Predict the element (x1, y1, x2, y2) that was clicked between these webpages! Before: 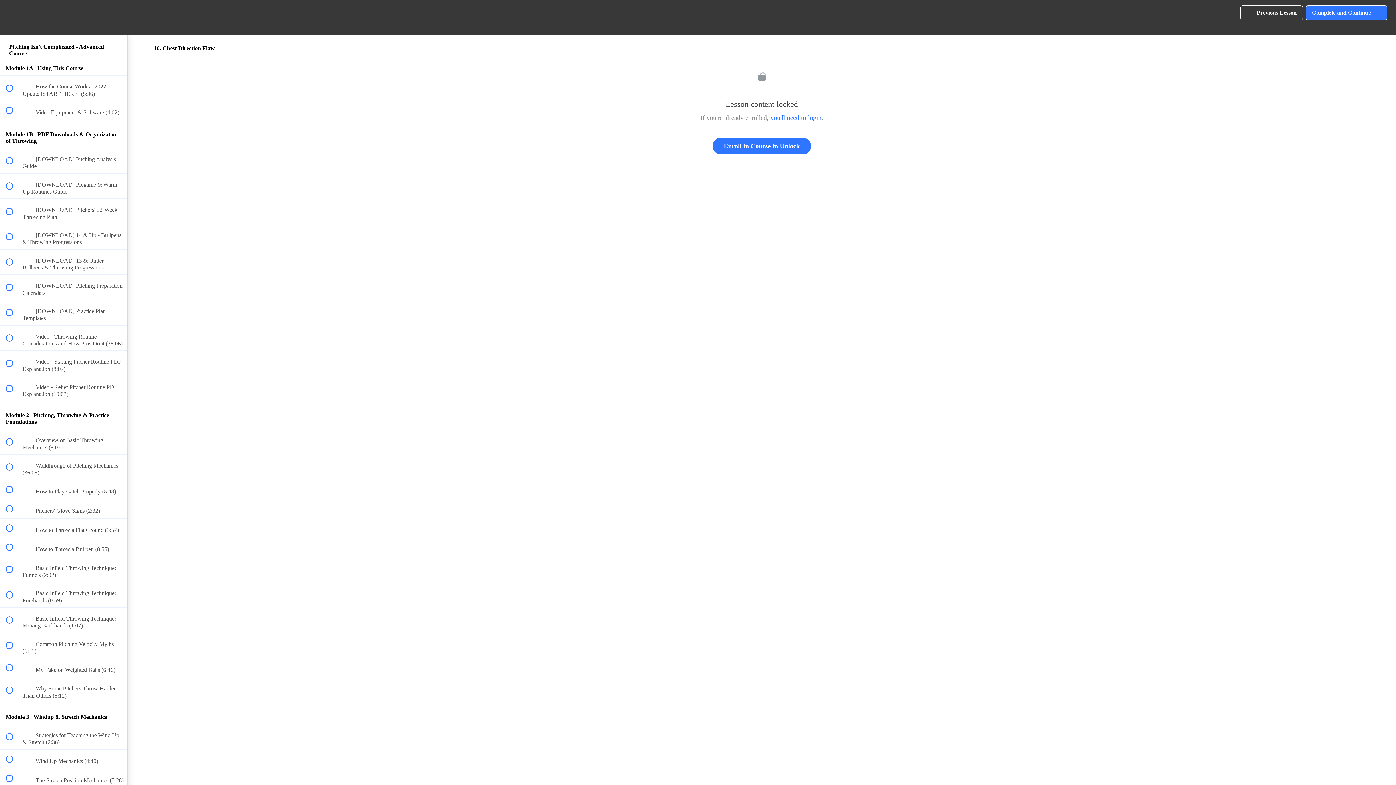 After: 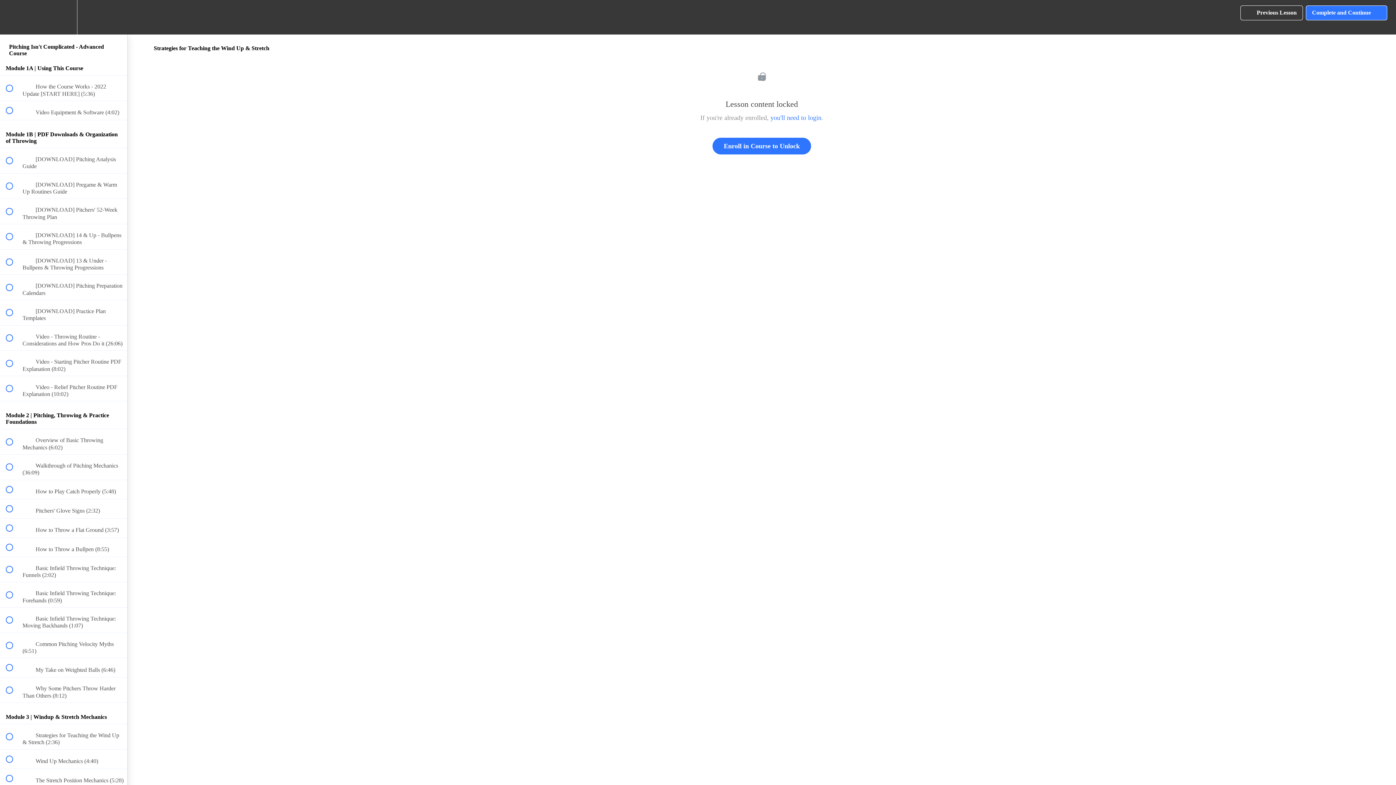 Action: label:  
 Strategies for Teaching the Wind Up & Stretch (2:36) bbox: (0, 724, 127, 749)